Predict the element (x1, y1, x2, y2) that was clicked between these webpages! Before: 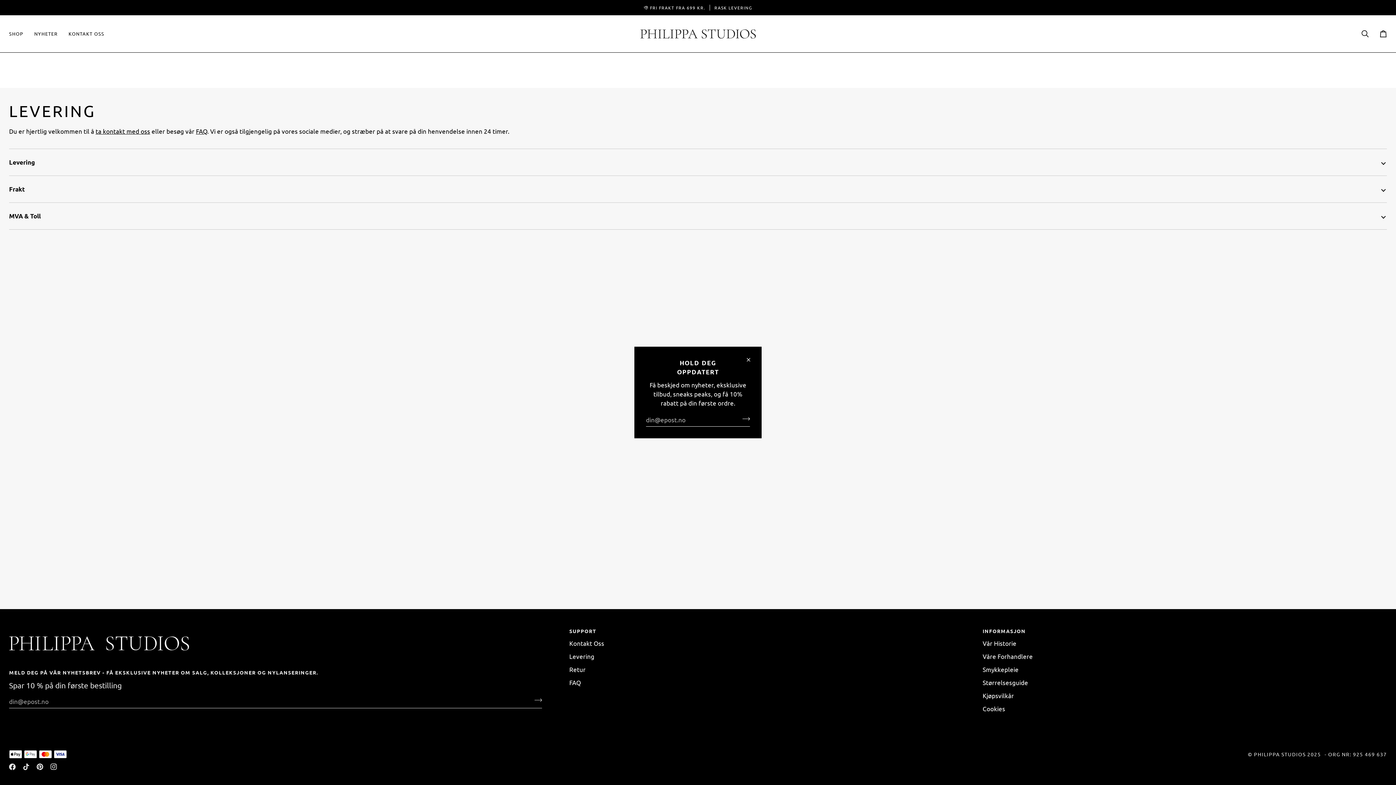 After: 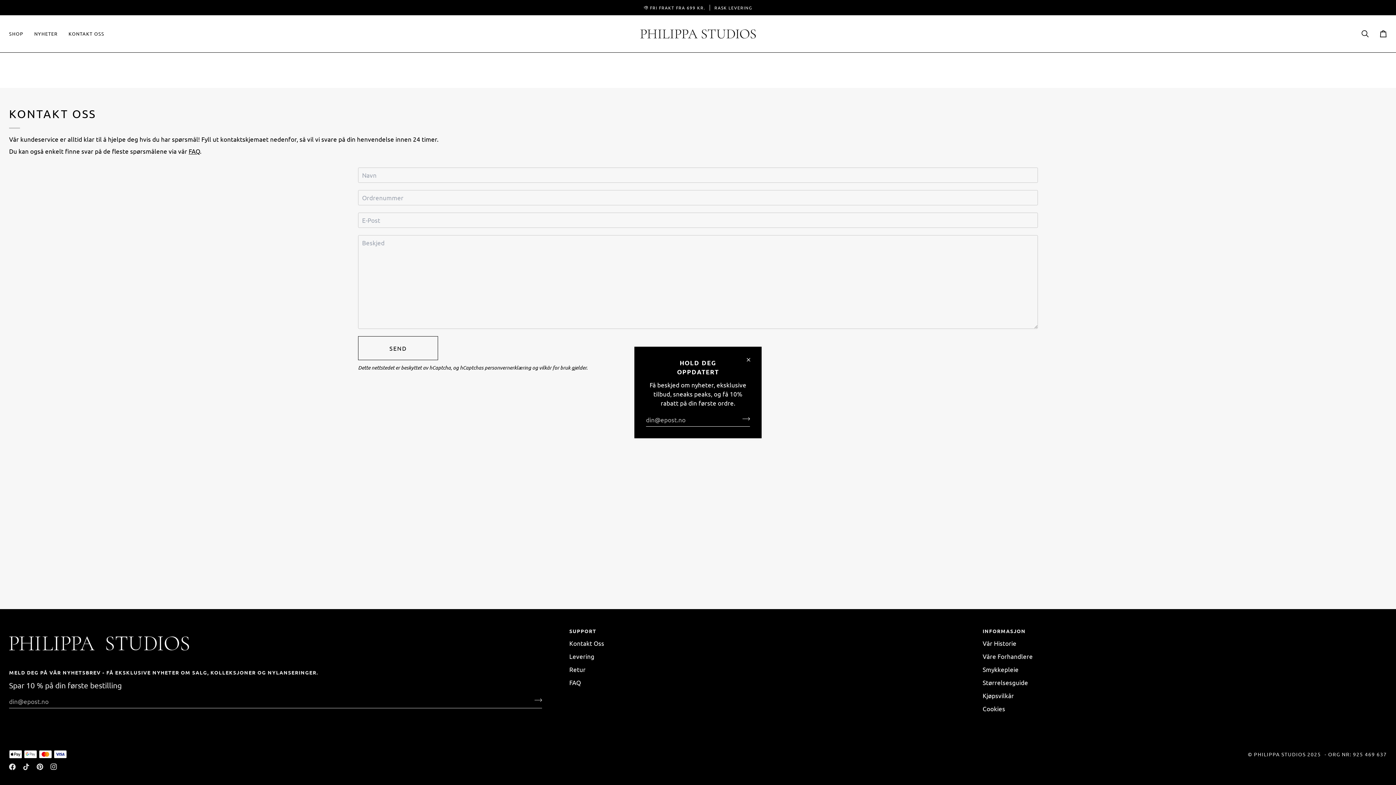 Action: label: ta kontakt med oss bbox: (95, 127, 150, 134)